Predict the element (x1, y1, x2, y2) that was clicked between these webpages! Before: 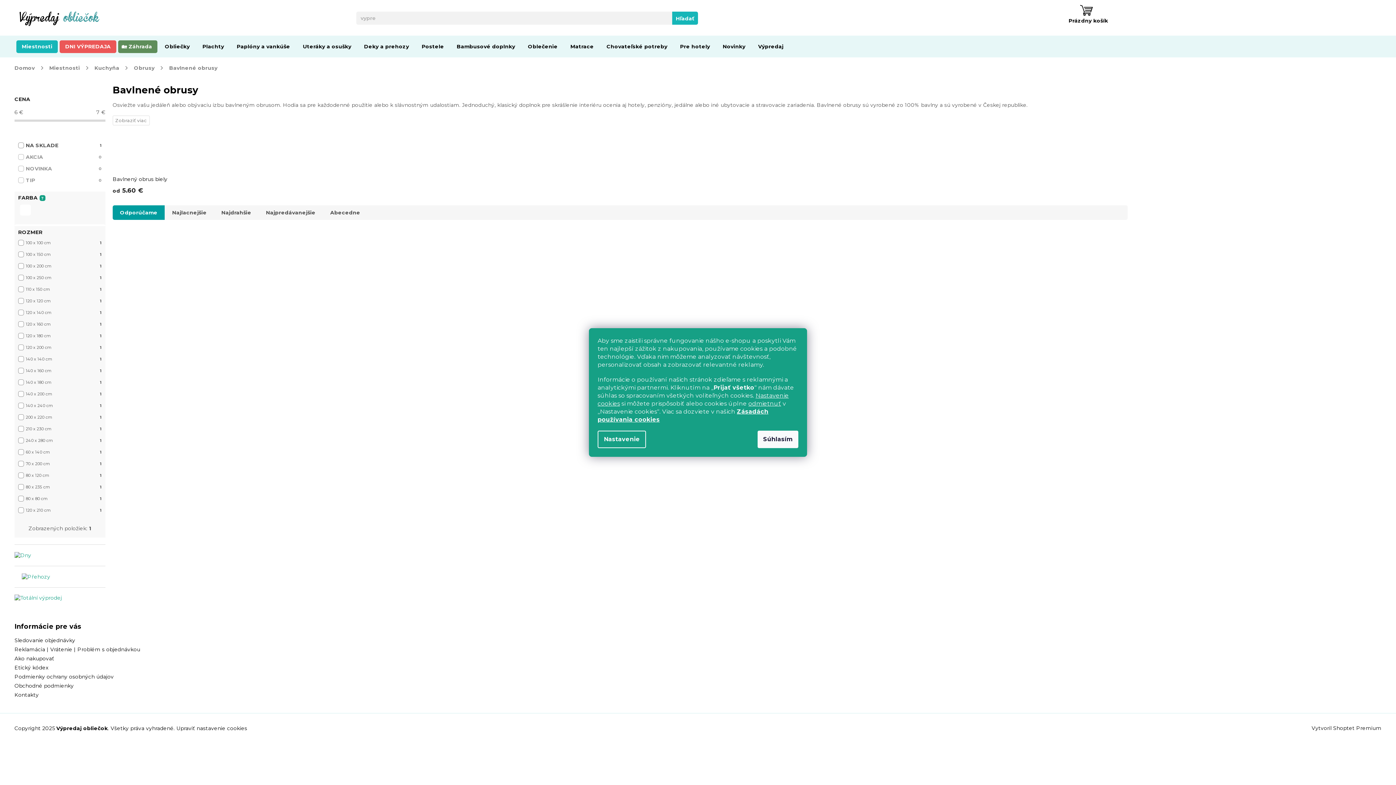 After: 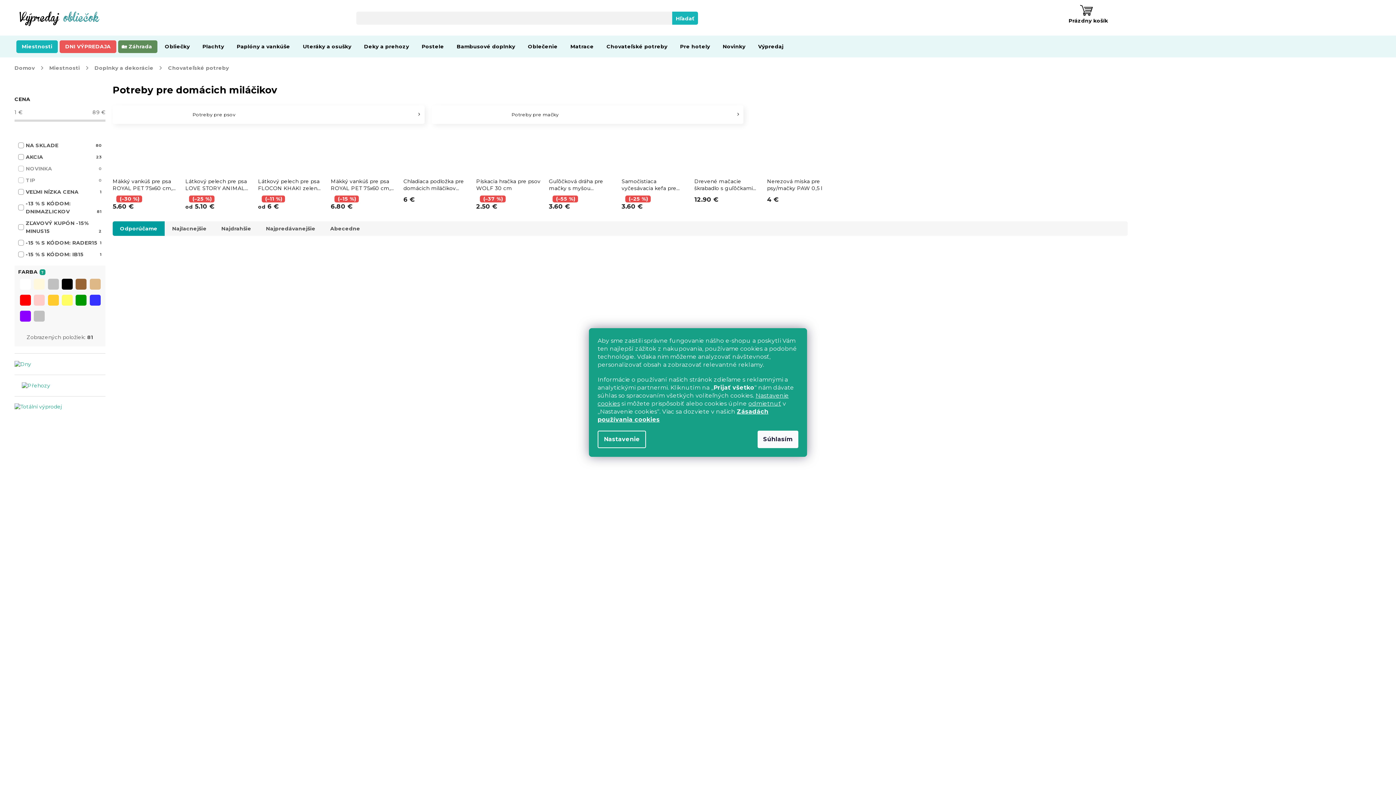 Action: bbox: (601, 35, 673, 57) label: Chovateľské potreby